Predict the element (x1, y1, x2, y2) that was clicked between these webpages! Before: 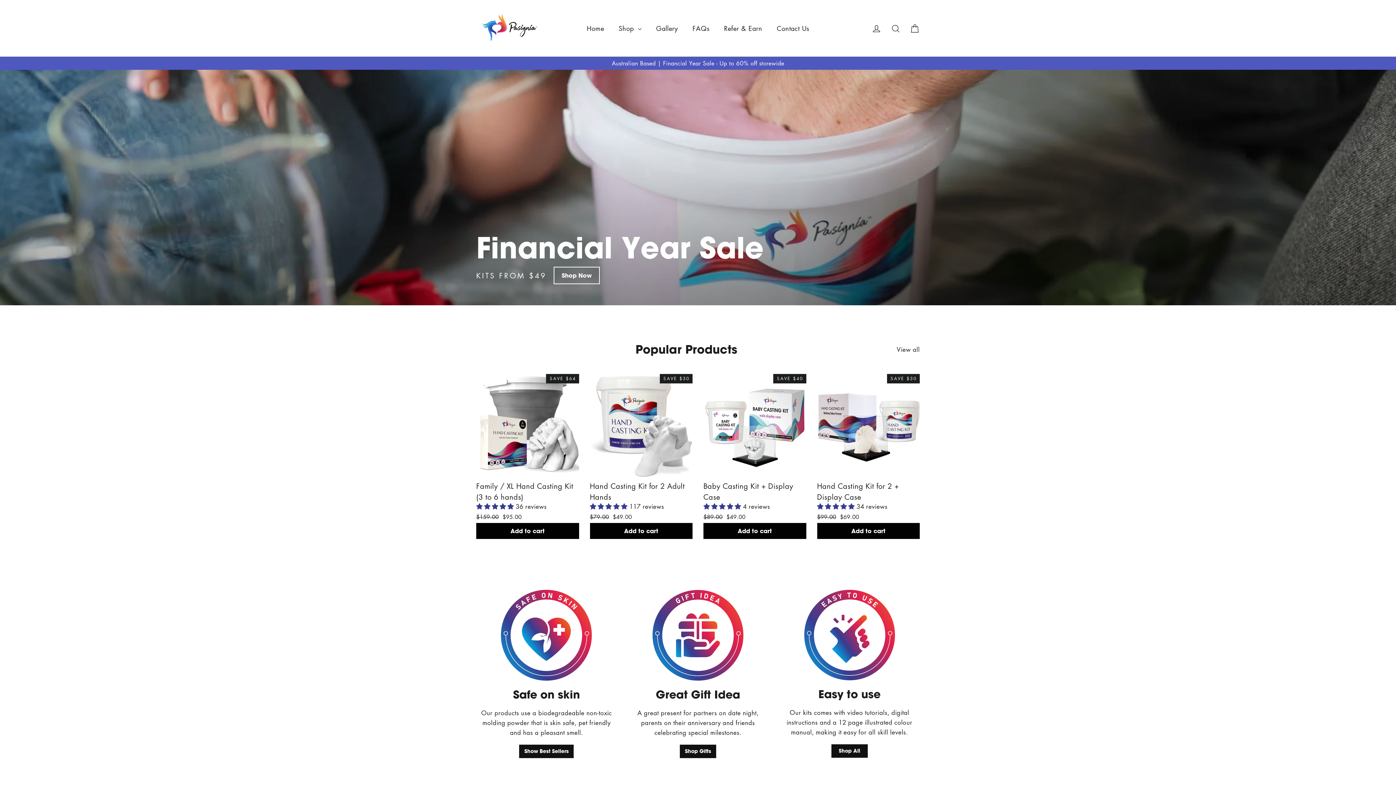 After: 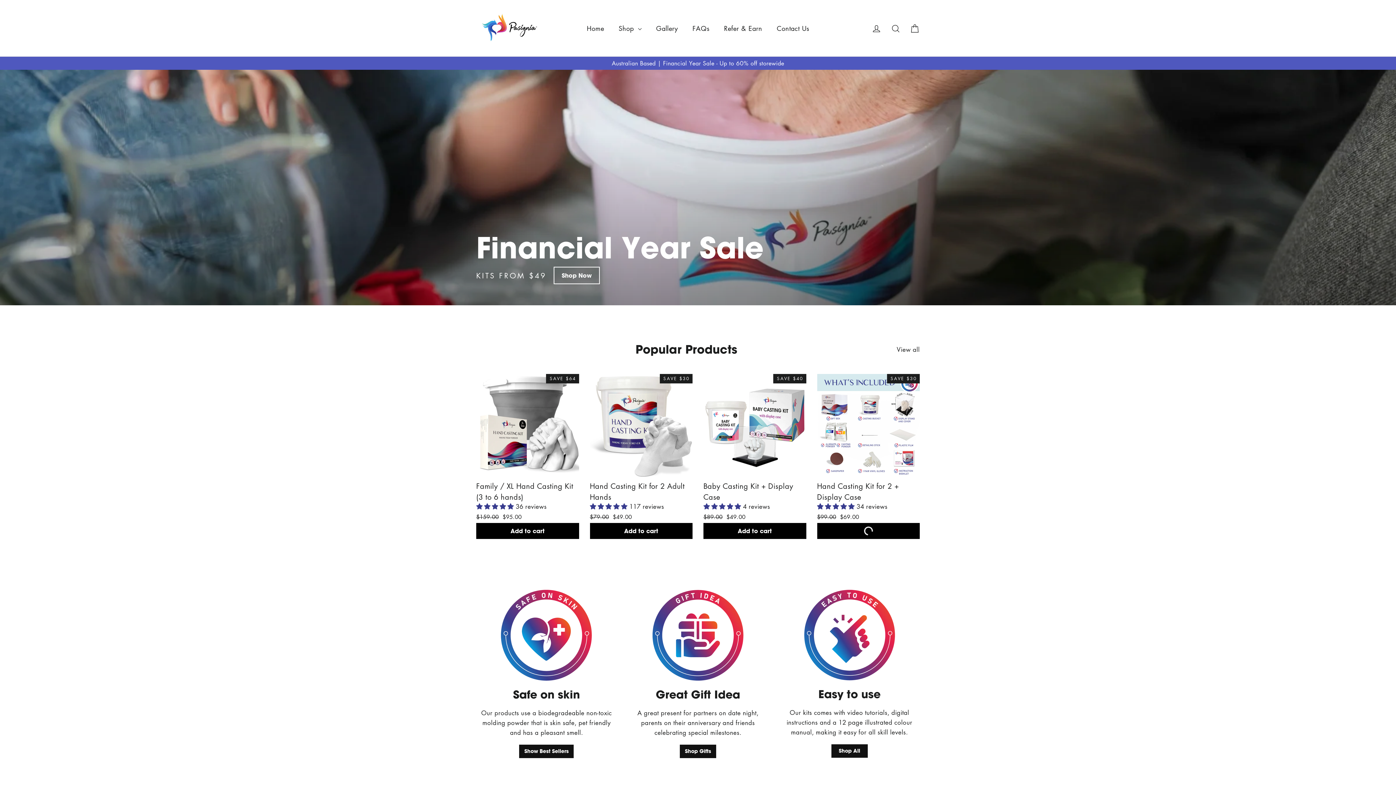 Action: label: Add to cart bbox: (817, 523, 920, 539)